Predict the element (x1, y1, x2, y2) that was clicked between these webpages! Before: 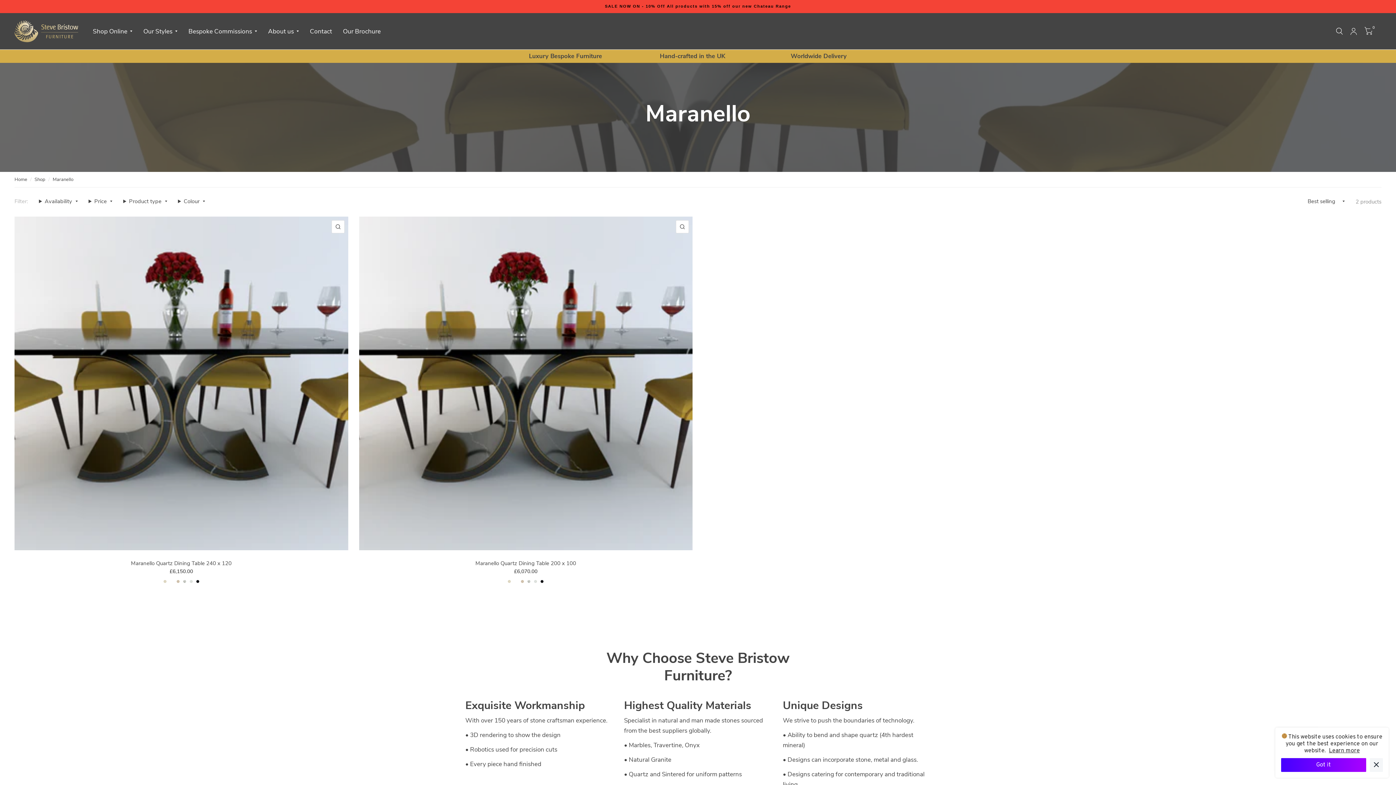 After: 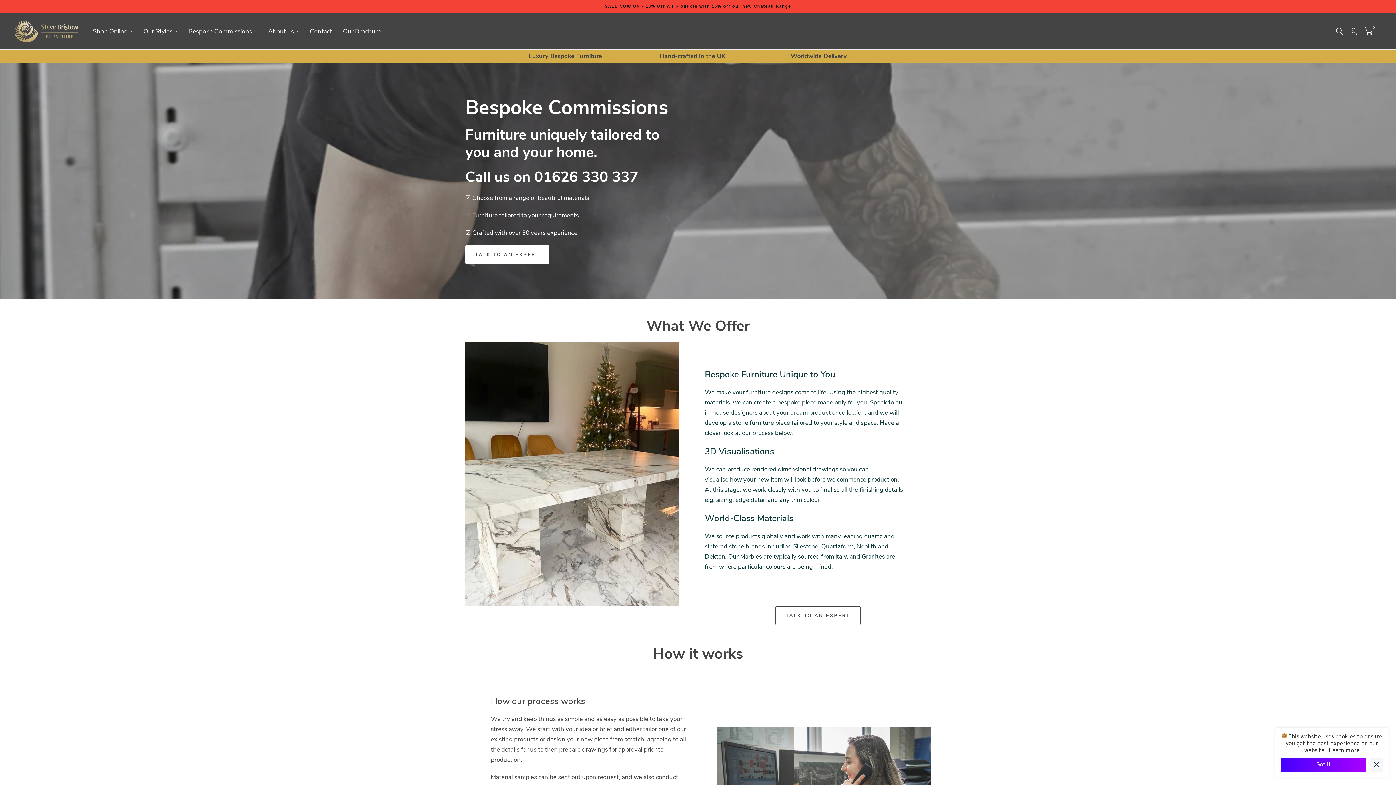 Action: label: Bespoke Commissions bbox: (188, 22, 257, 40)